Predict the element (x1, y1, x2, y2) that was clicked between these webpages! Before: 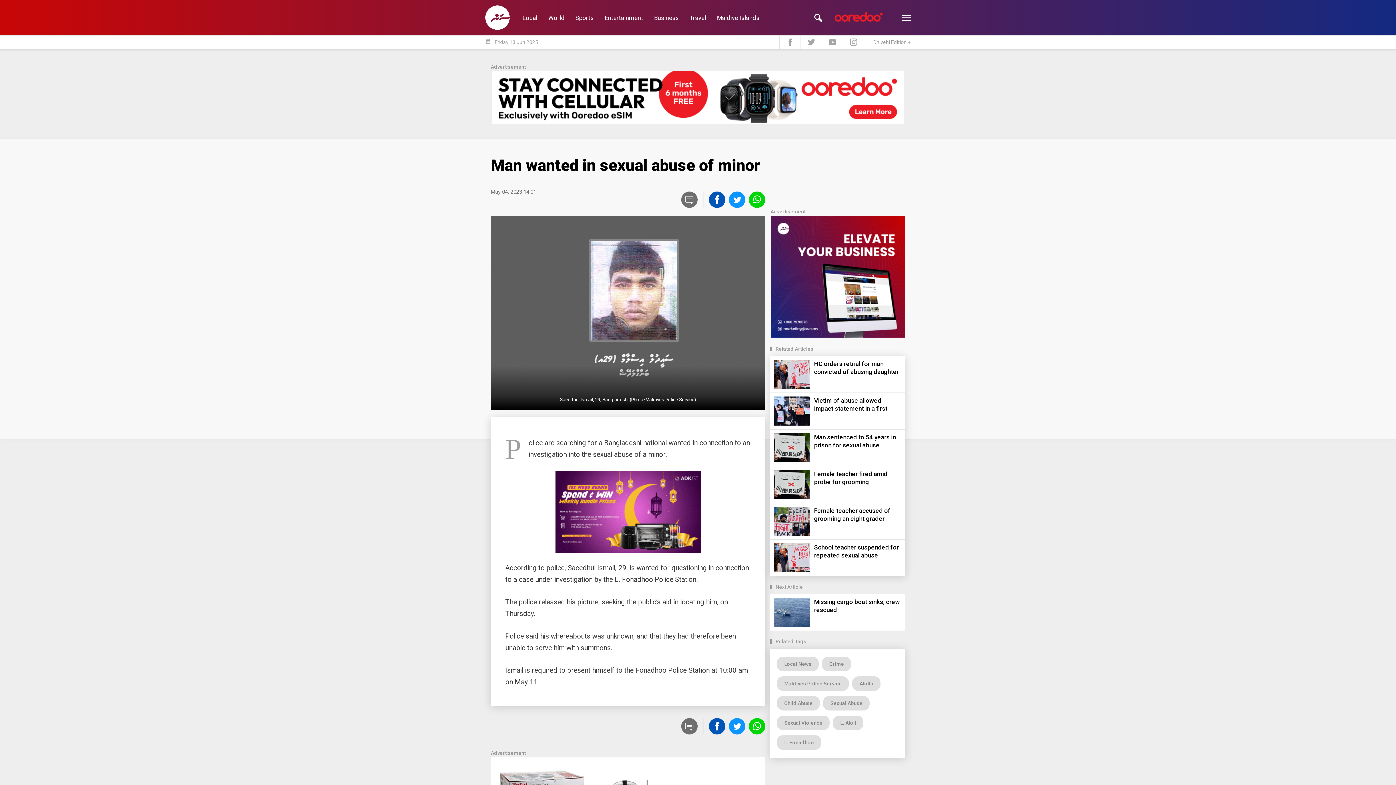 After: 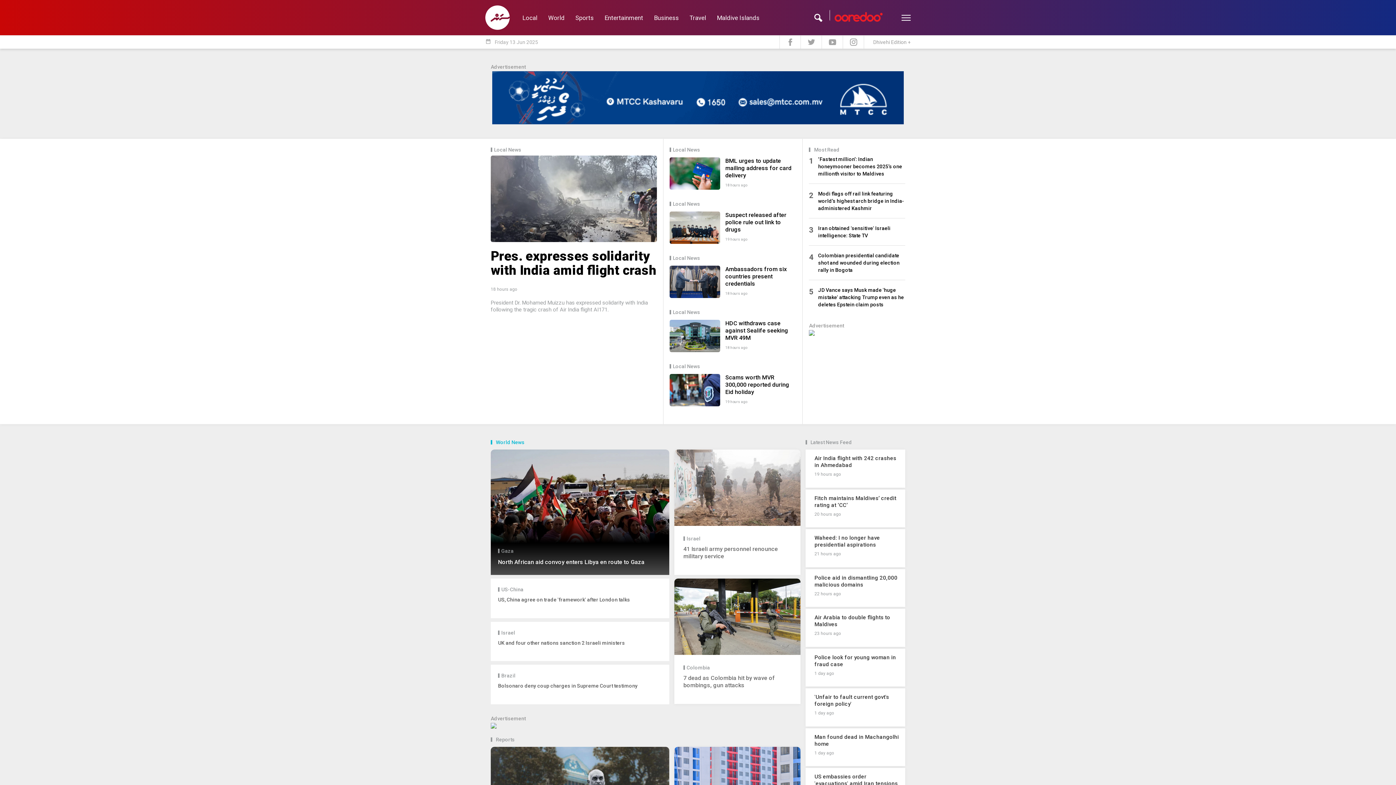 Action: bbox: (485, 5, 517, 29)